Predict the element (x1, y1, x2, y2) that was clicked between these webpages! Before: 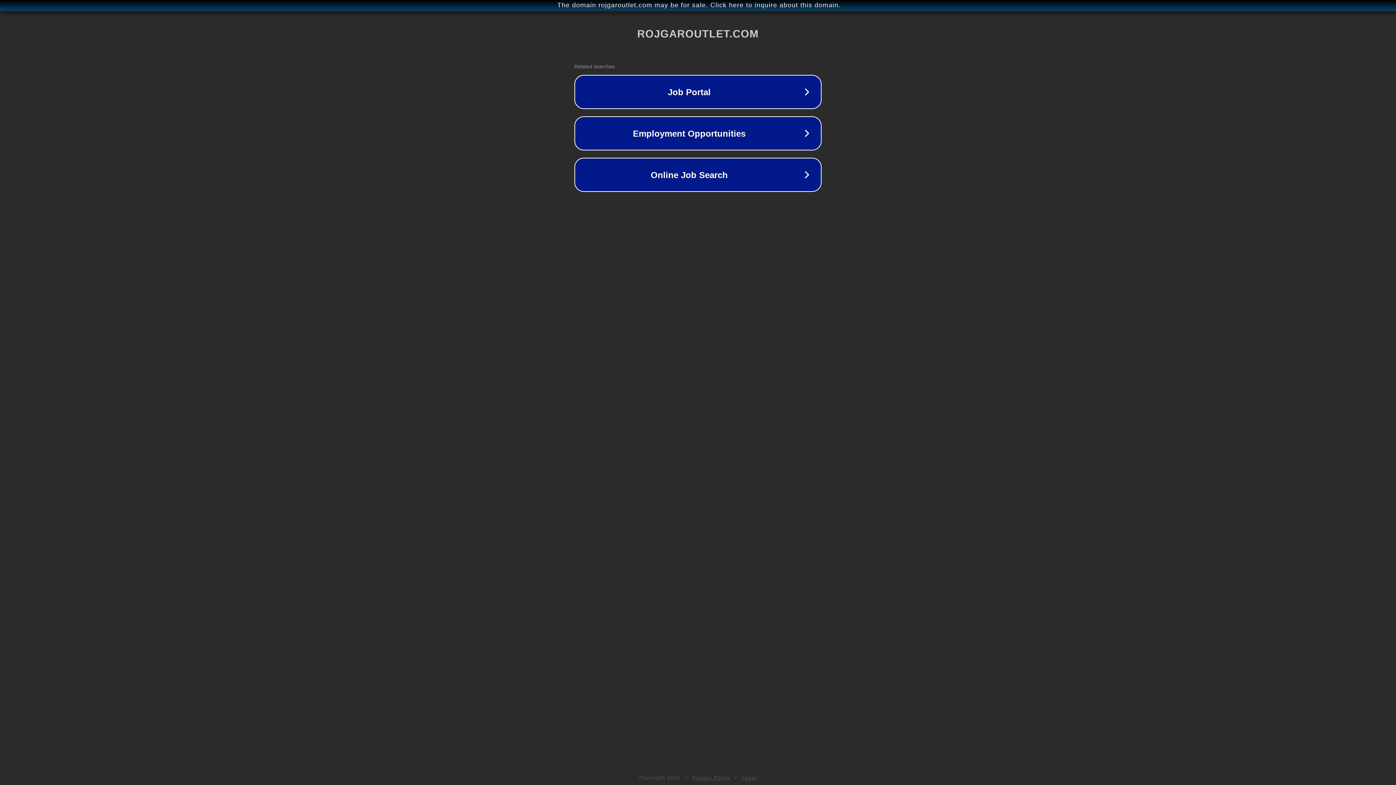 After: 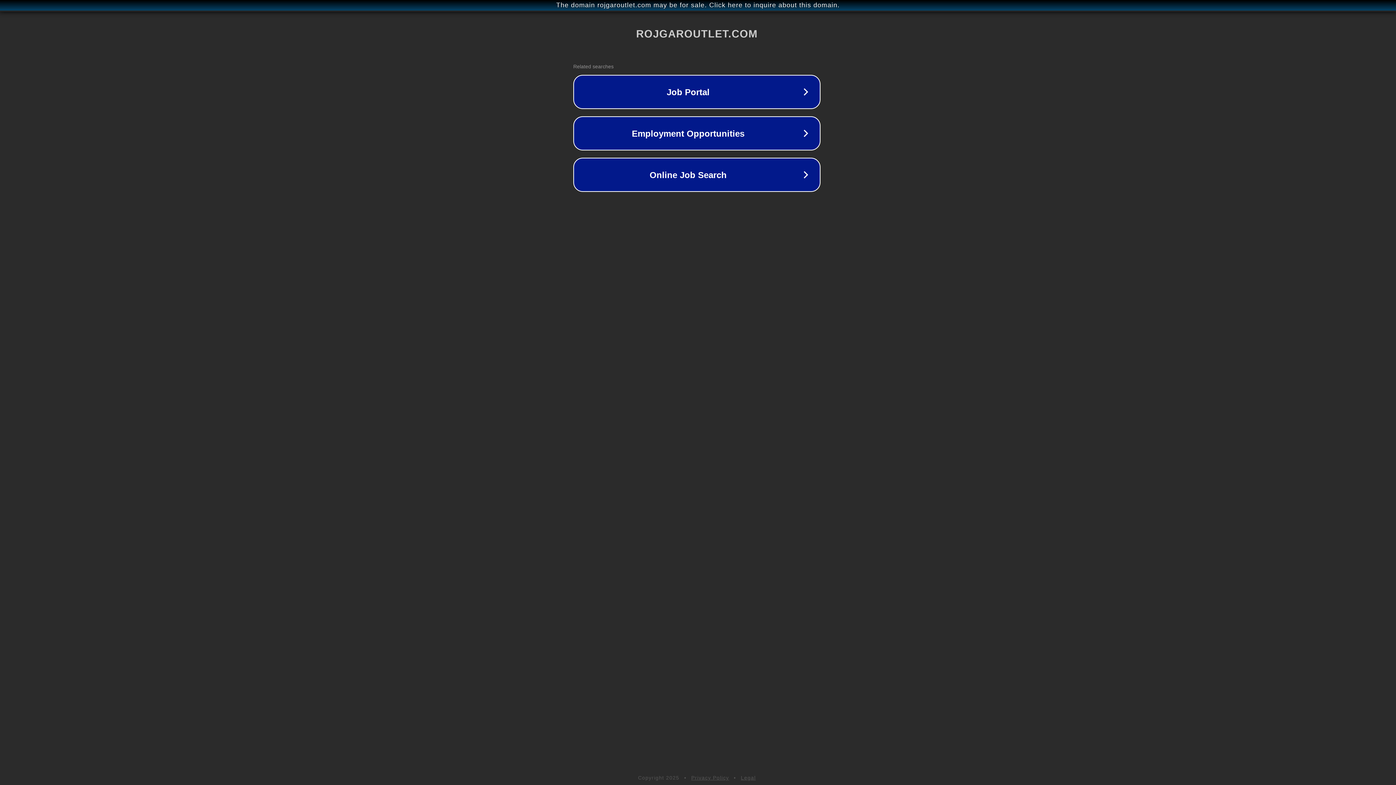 Action: label: The domain rojgaroutlet.com may be for sale. Click here to inquire about this domain. bbox: (1, 1, 1397, 9)